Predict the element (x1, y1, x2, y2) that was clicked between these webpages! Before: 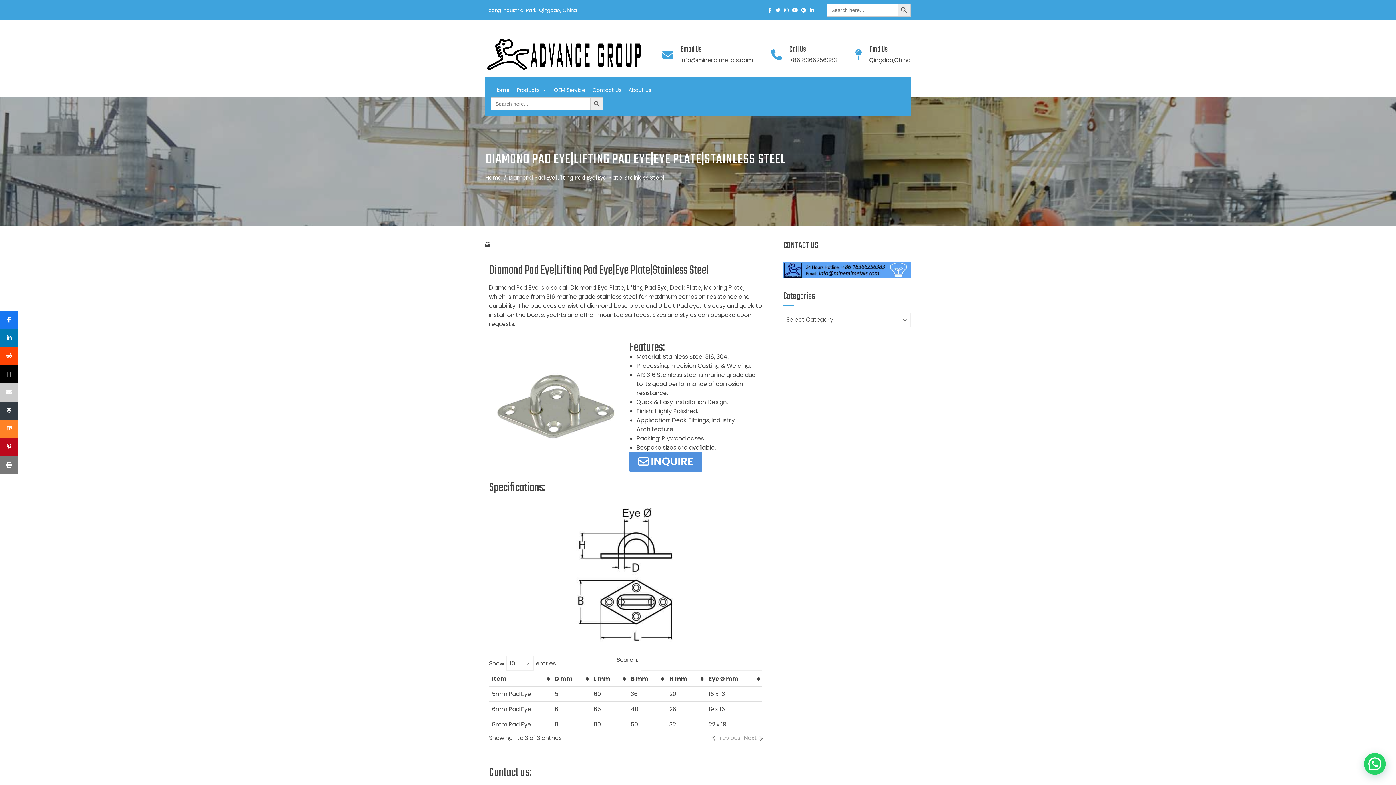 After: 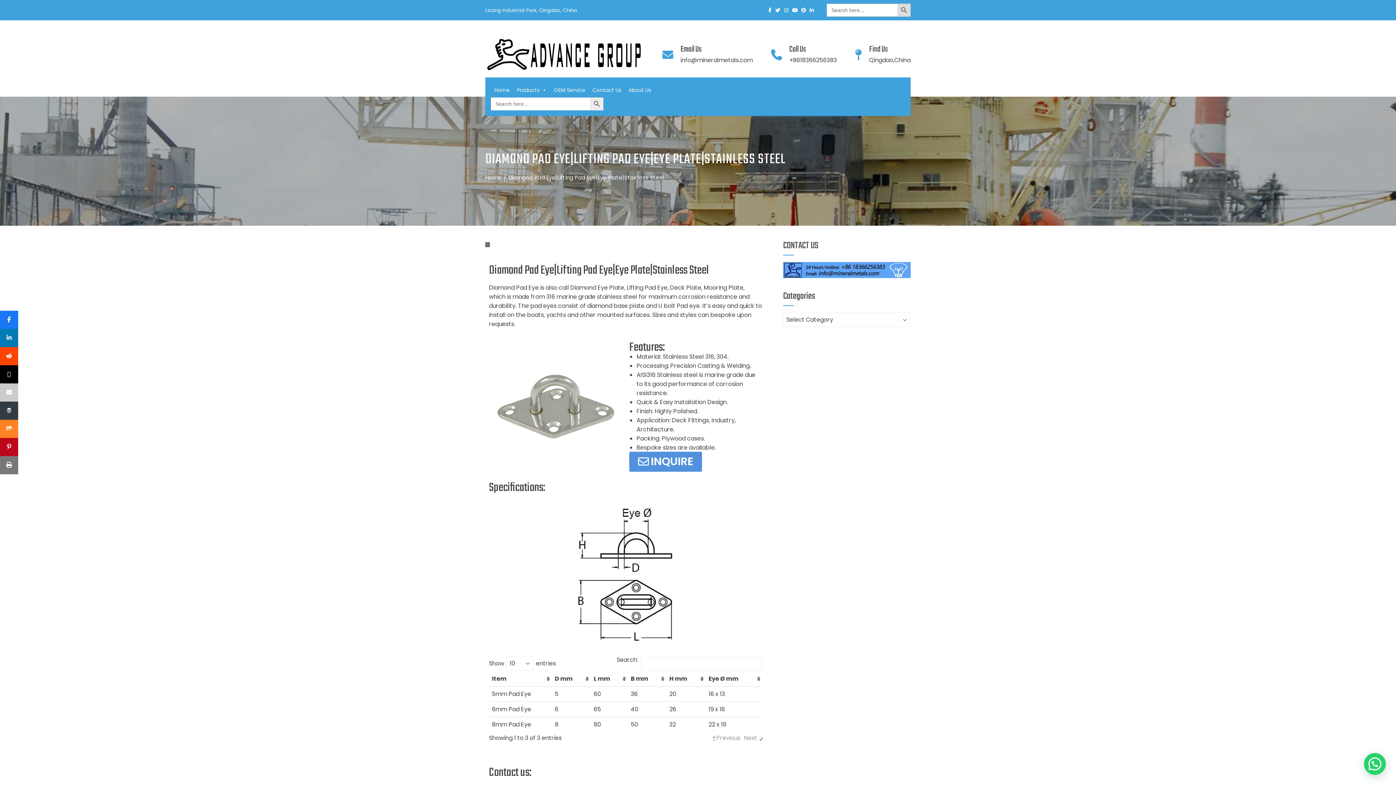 Action: label: Search Button bbox: (897, 3, 910, 16)